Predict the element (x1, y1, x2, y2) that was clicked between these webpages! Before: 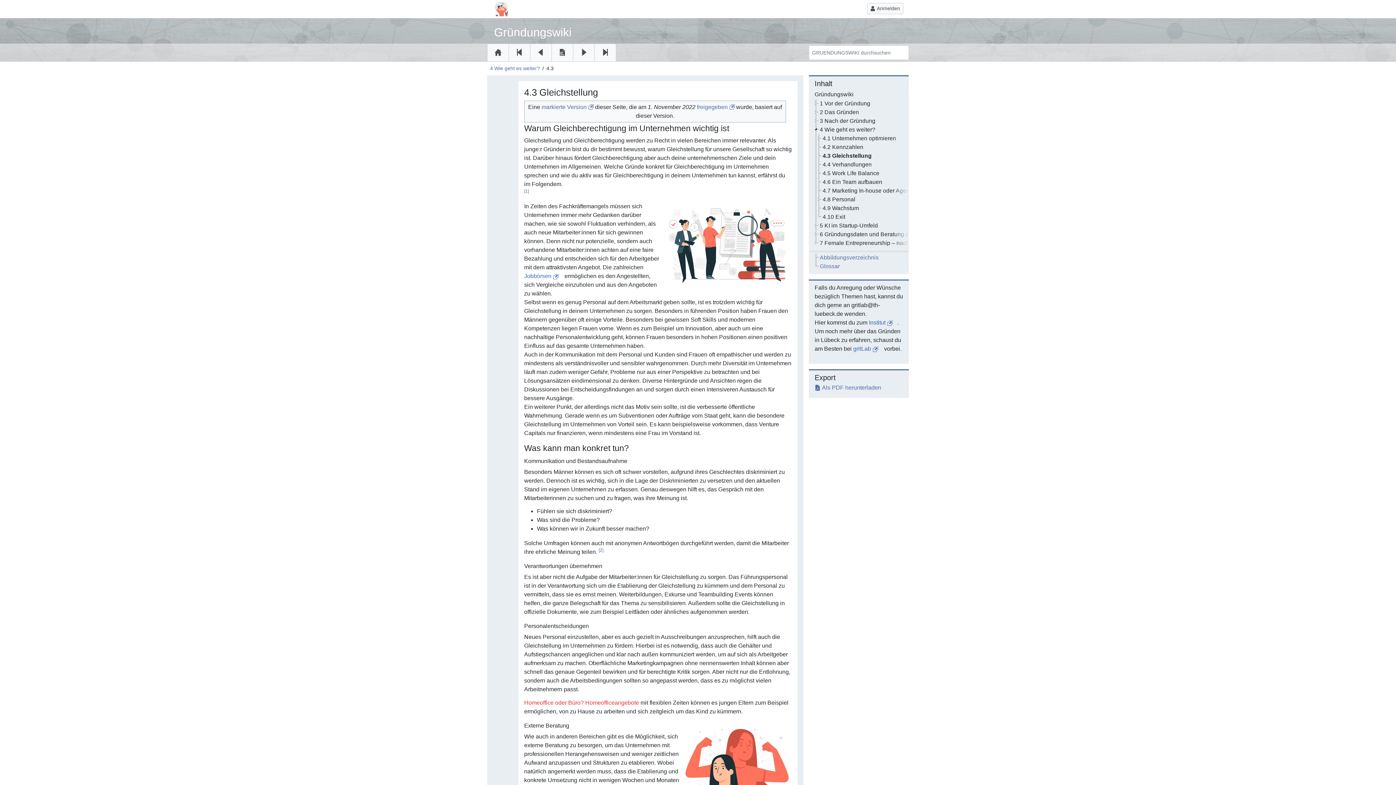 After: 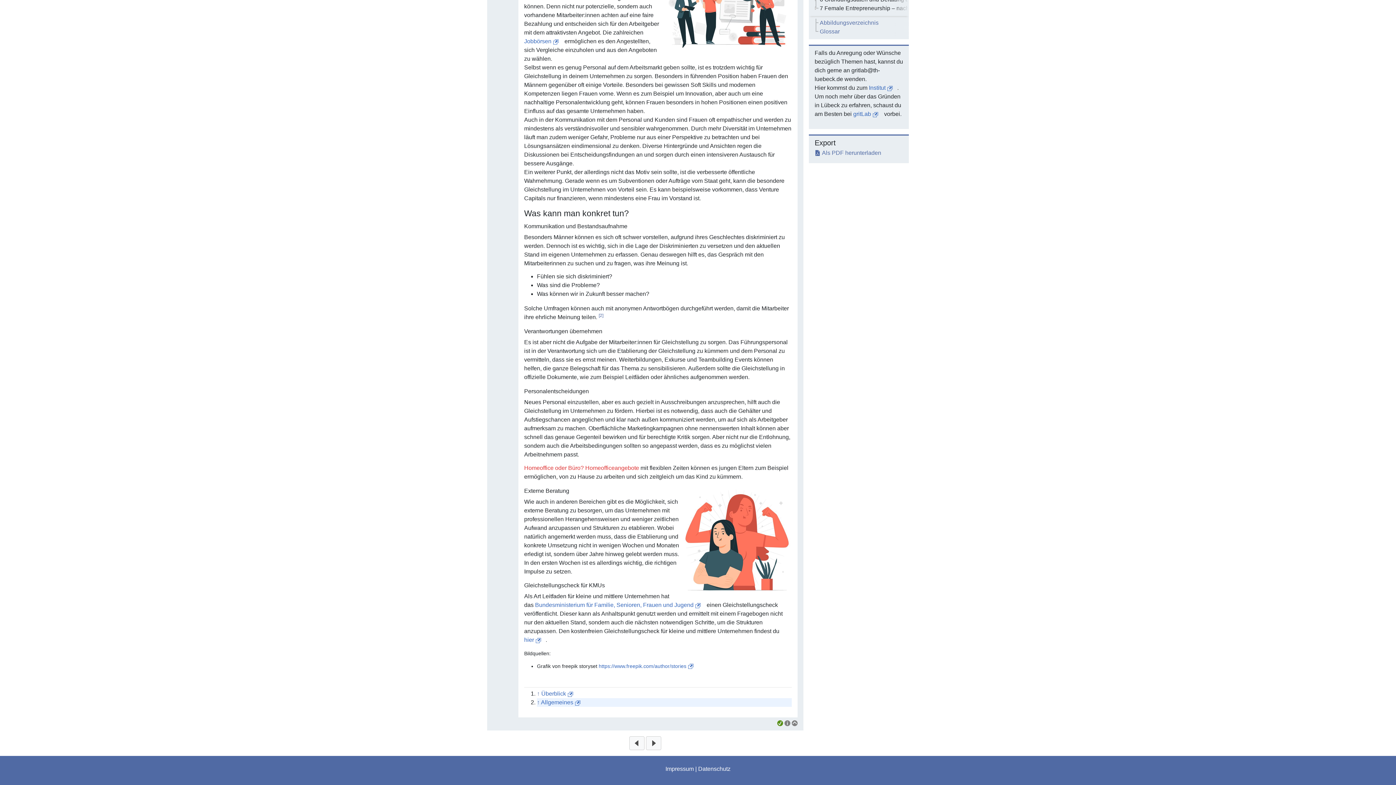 Action: label: [2] bbox: (598, 548, 603, 553)